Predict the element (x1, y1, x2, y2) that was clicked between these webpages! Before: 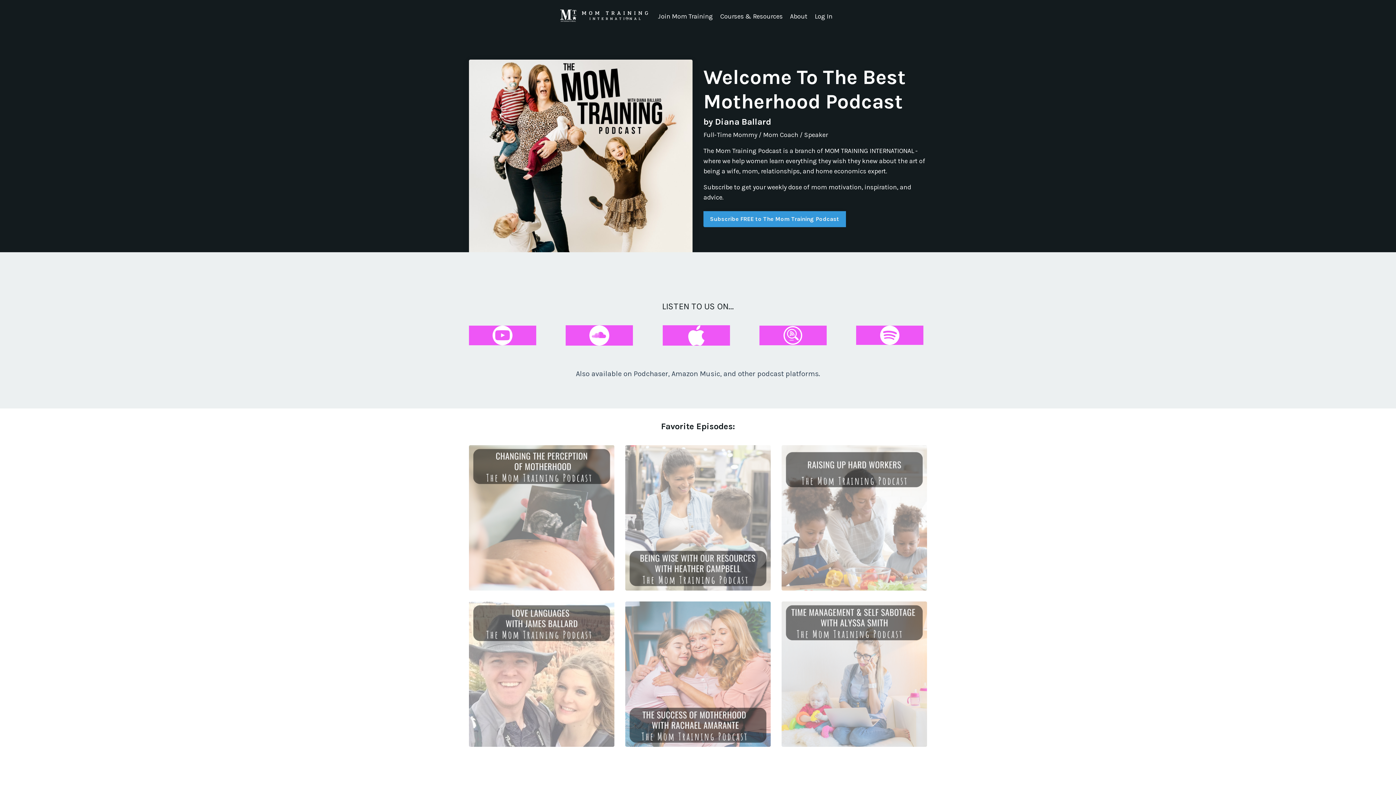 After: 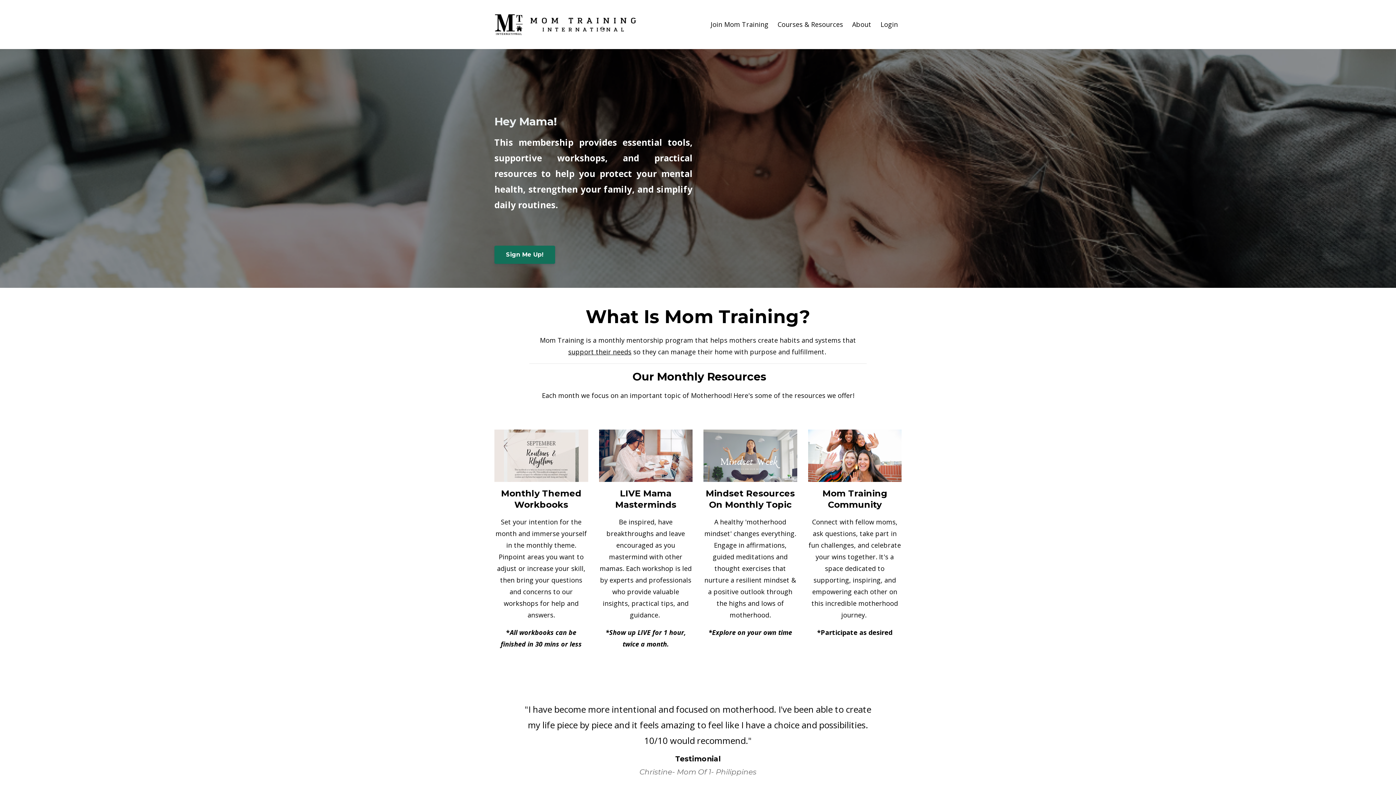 Action: bbox: (560, 7, 650, 24)